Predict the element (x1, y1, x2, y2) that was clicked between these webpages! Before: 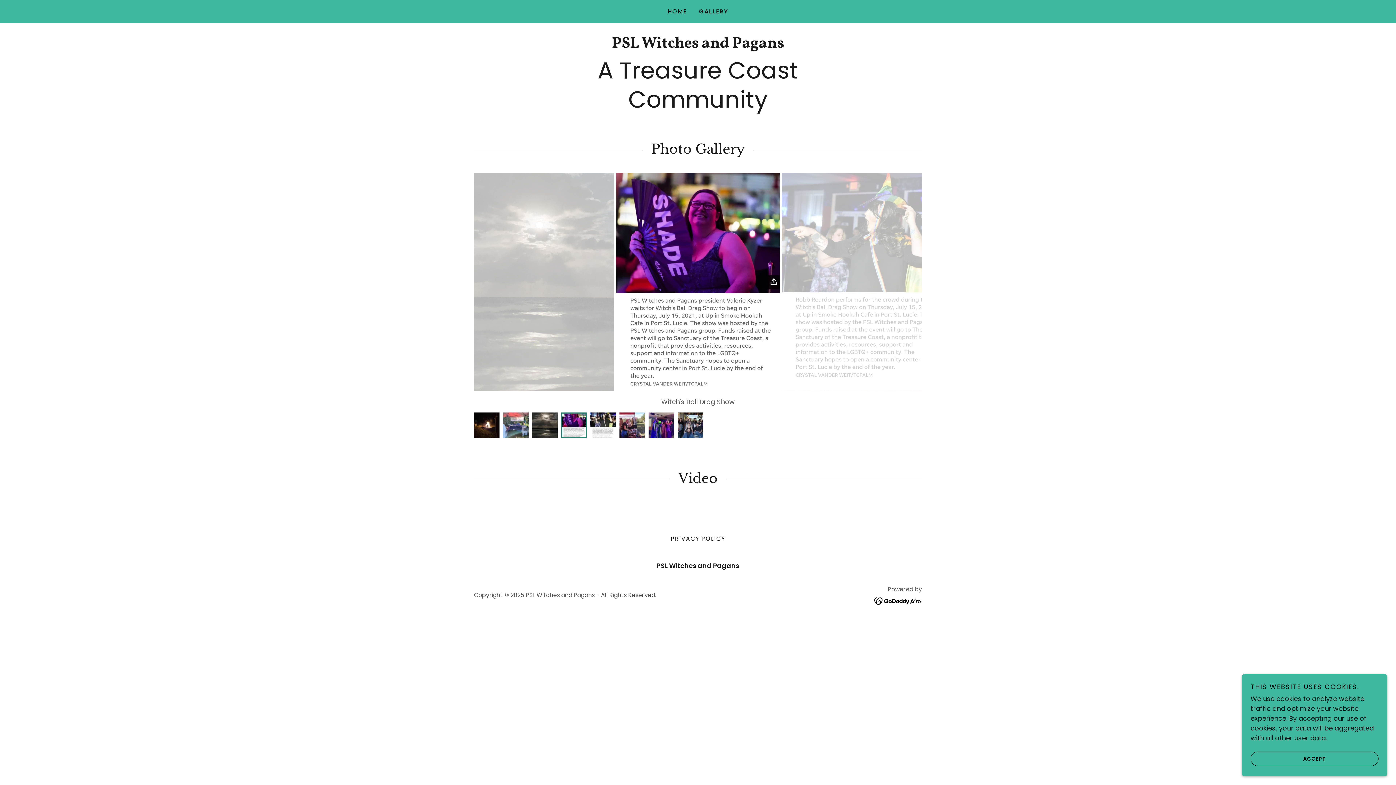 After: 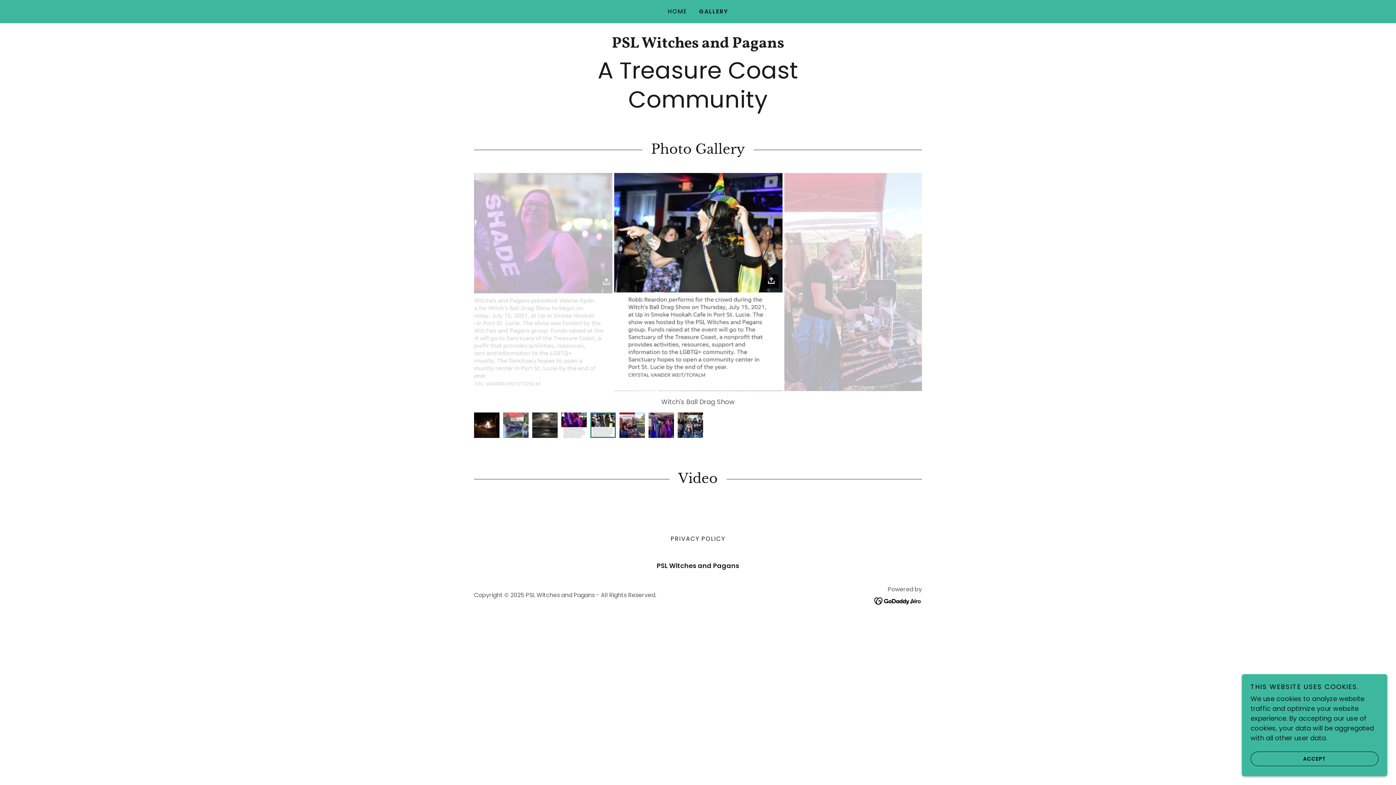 Action: bbox: (699, 7, 728, 16) label: GALLERY